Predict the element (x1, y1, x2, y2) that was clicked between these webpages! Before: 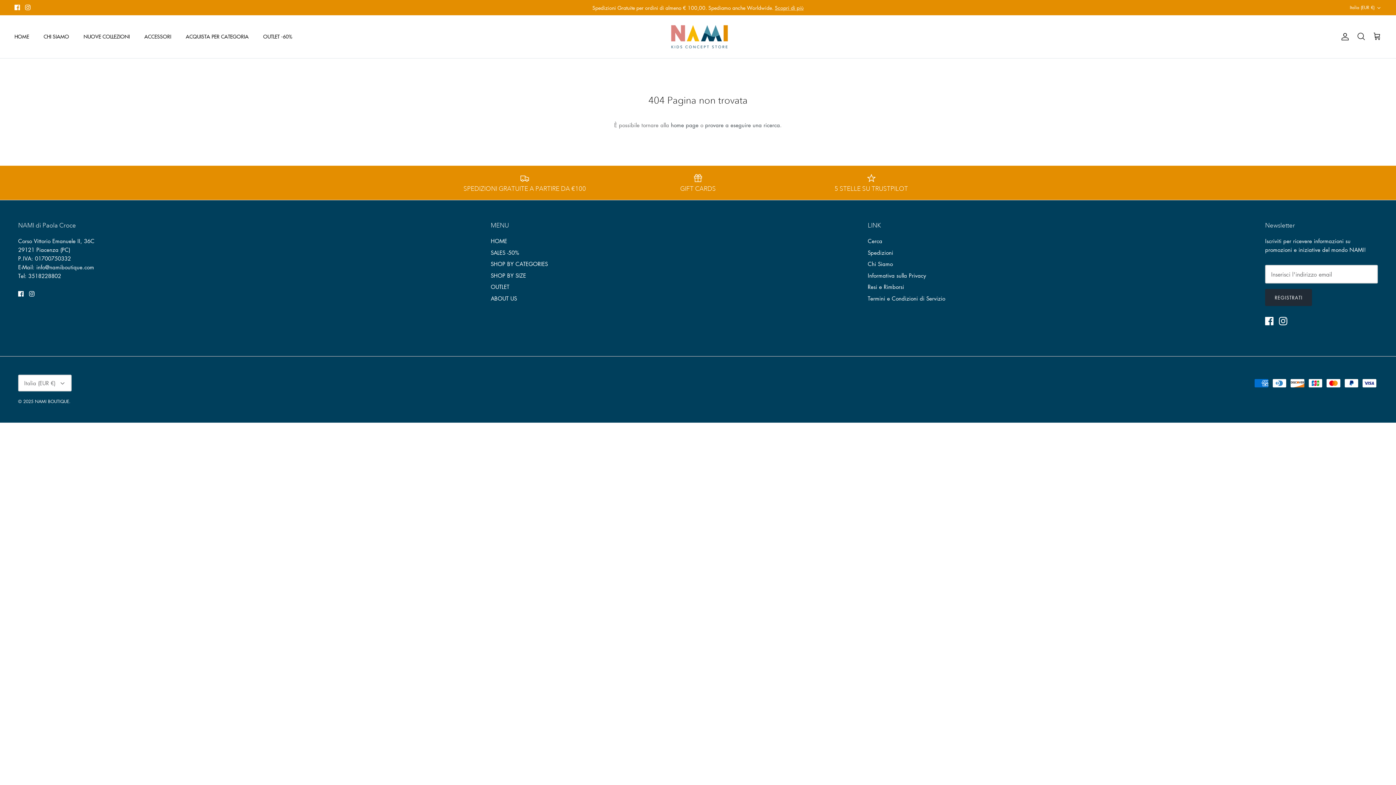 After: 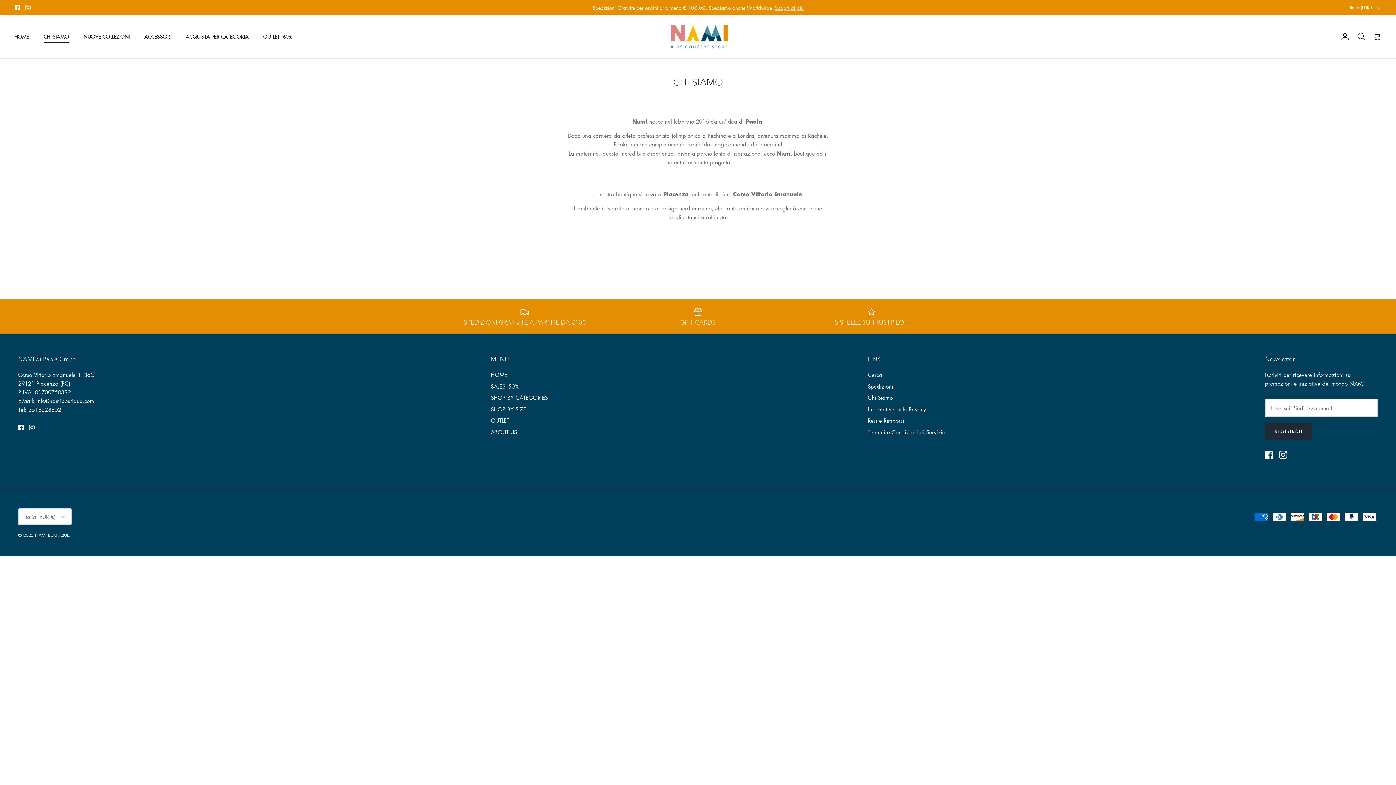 Action: label: CHI SIAMO bbox: (37, 24, 75, 48)